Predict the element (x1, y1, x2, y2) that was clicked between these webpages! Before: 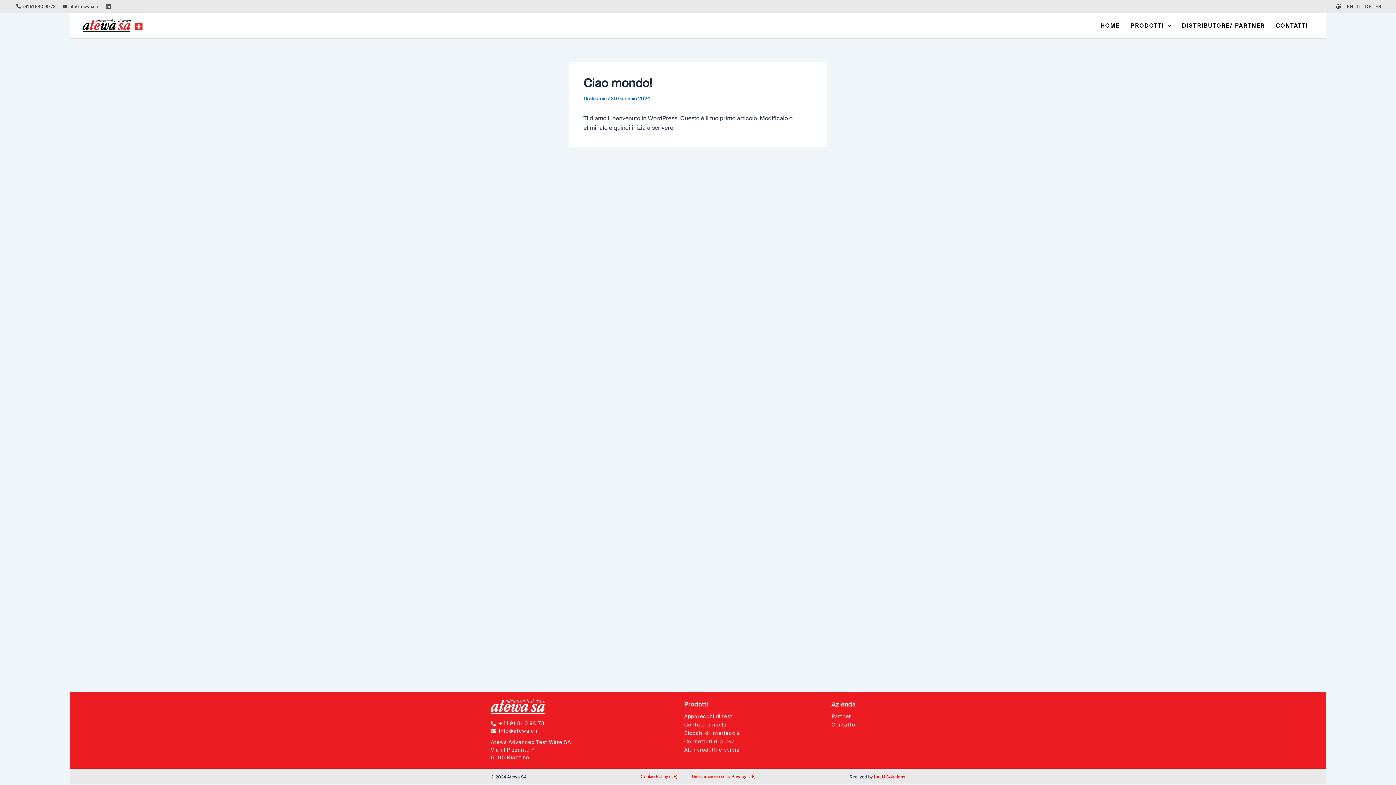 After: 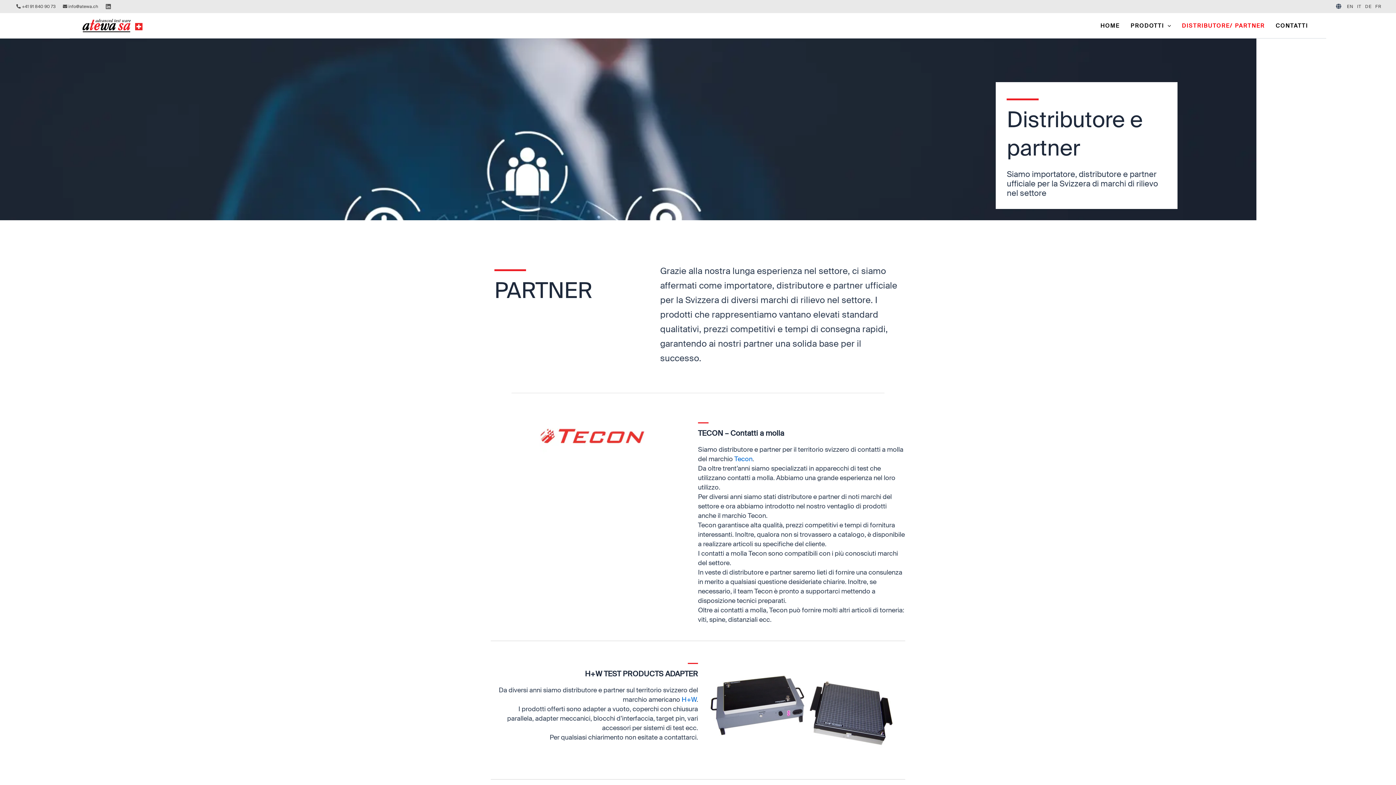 Action: bbox: (1176, 16, 1270, 34) label: DISTRIBUTORE/ PARTNER